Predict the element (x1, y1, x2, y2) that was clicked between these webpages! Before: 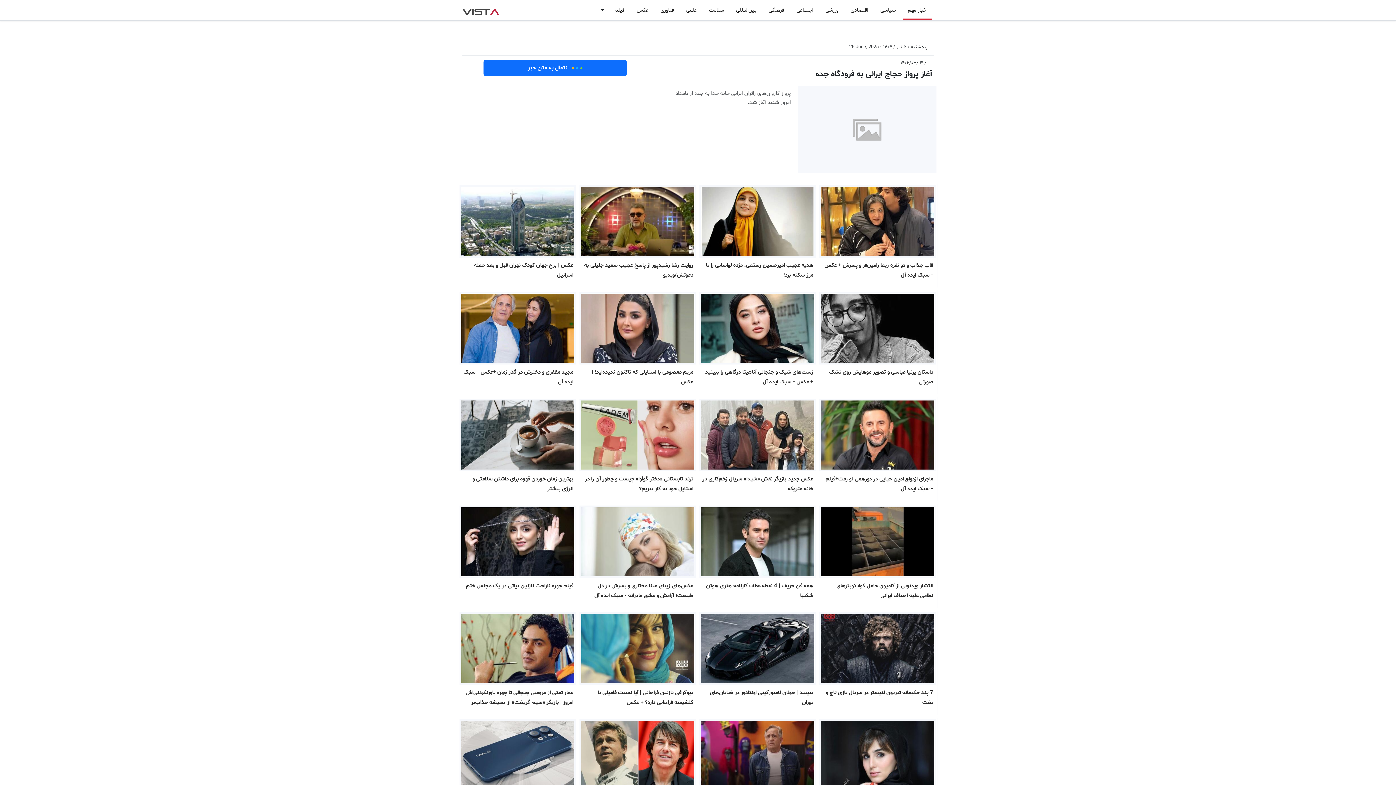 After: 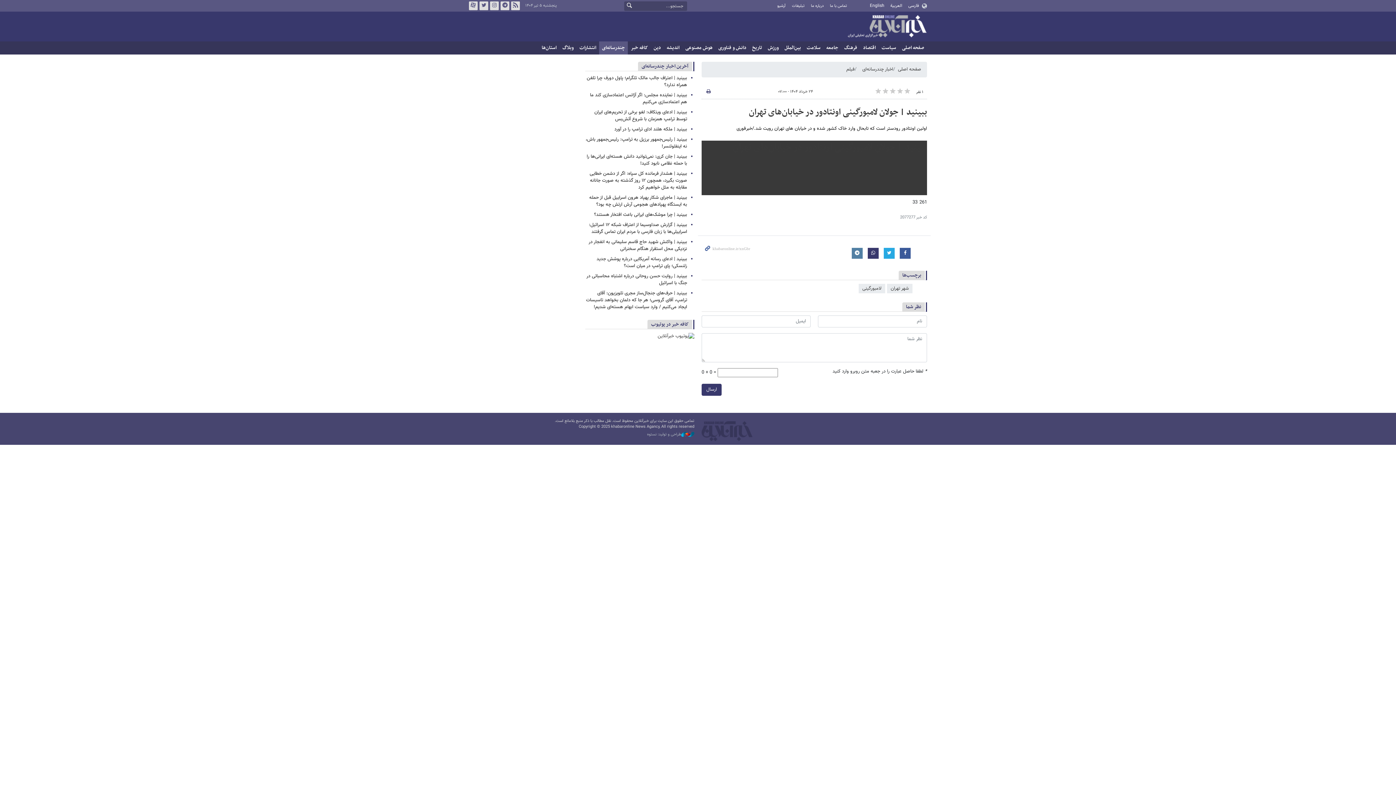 Action: bbox: (699, 612, 816, 713) label: ببینید | جولان لامبورگینی اونتادور در خیابان‌های تهران